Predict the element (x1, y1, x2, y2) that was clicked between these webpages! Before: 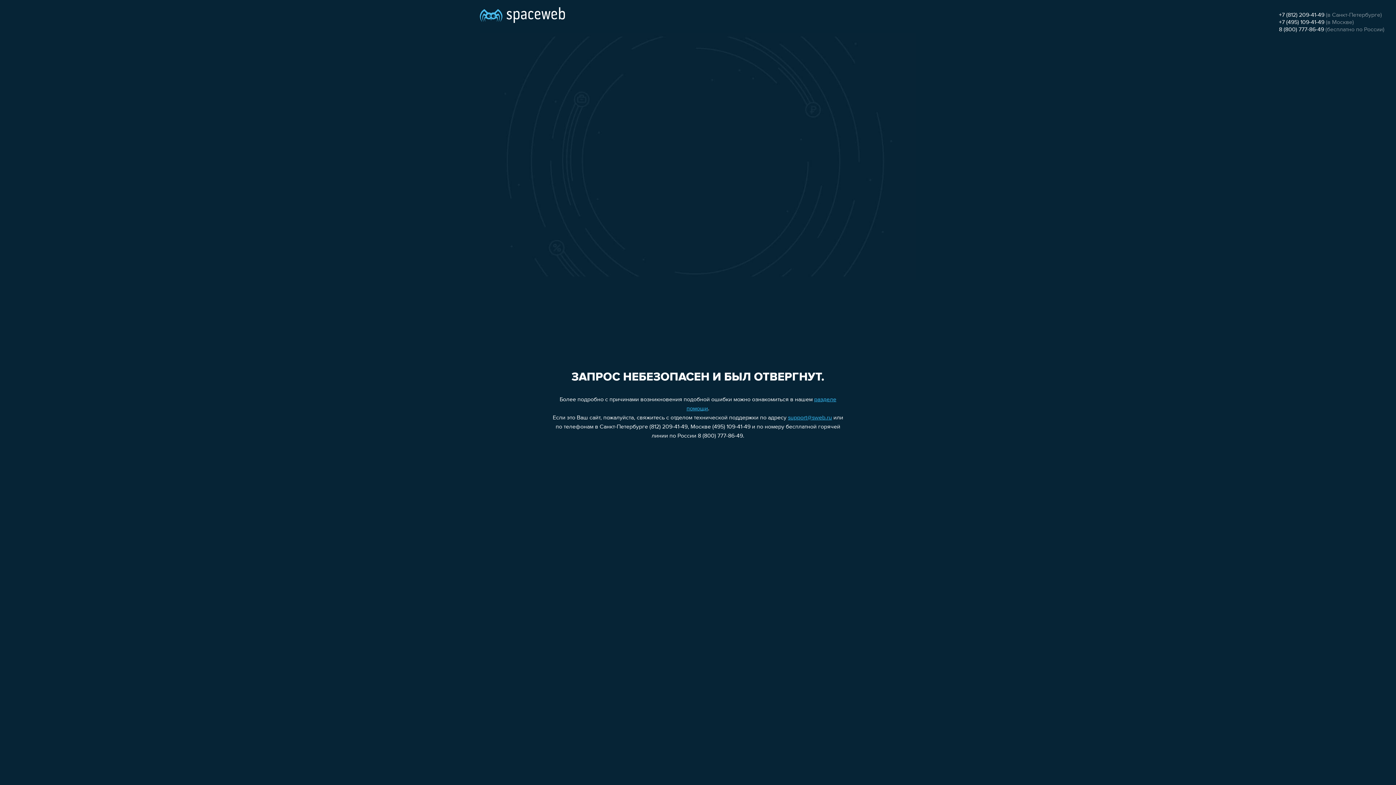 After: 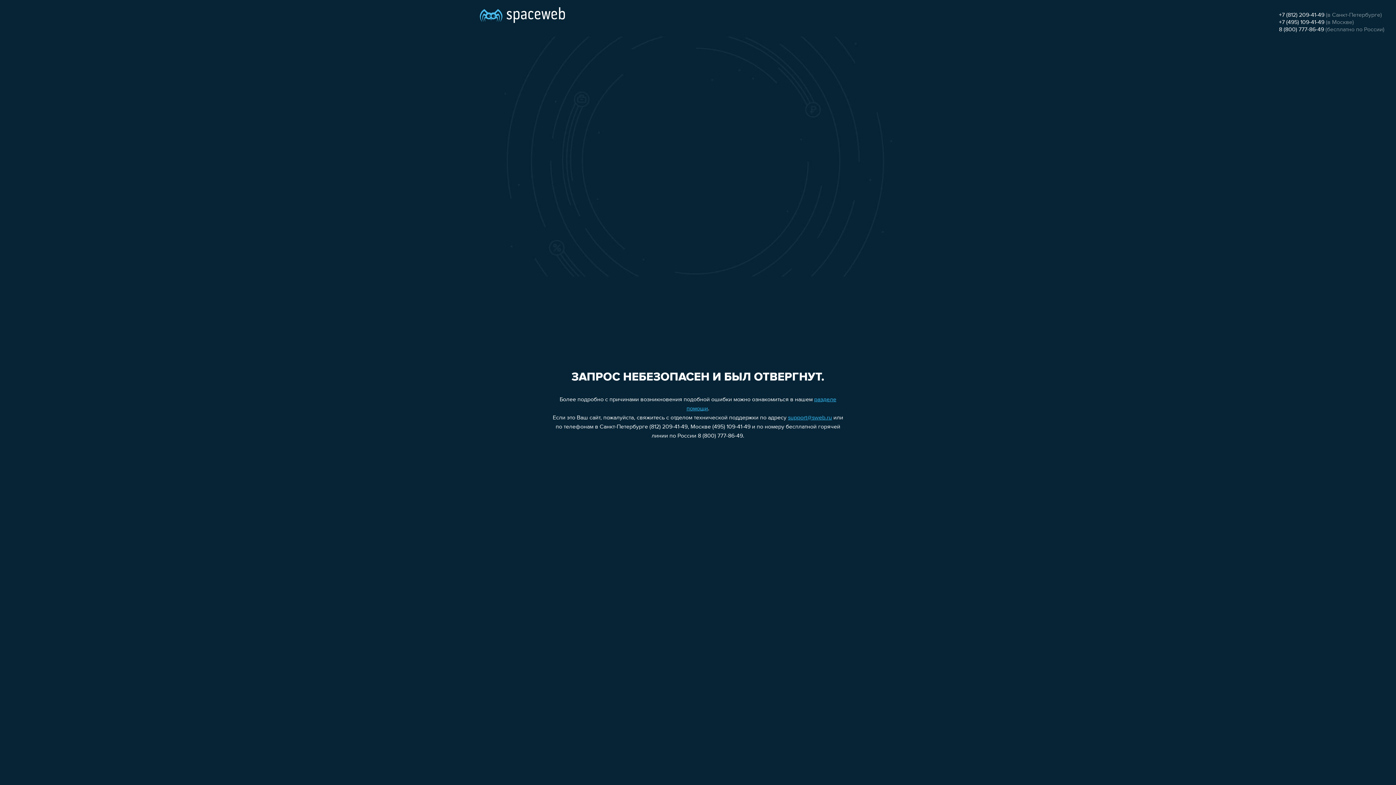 Action: label: +7 (812) 209-41-49 bbox: (1279, 12, 1324, 18)